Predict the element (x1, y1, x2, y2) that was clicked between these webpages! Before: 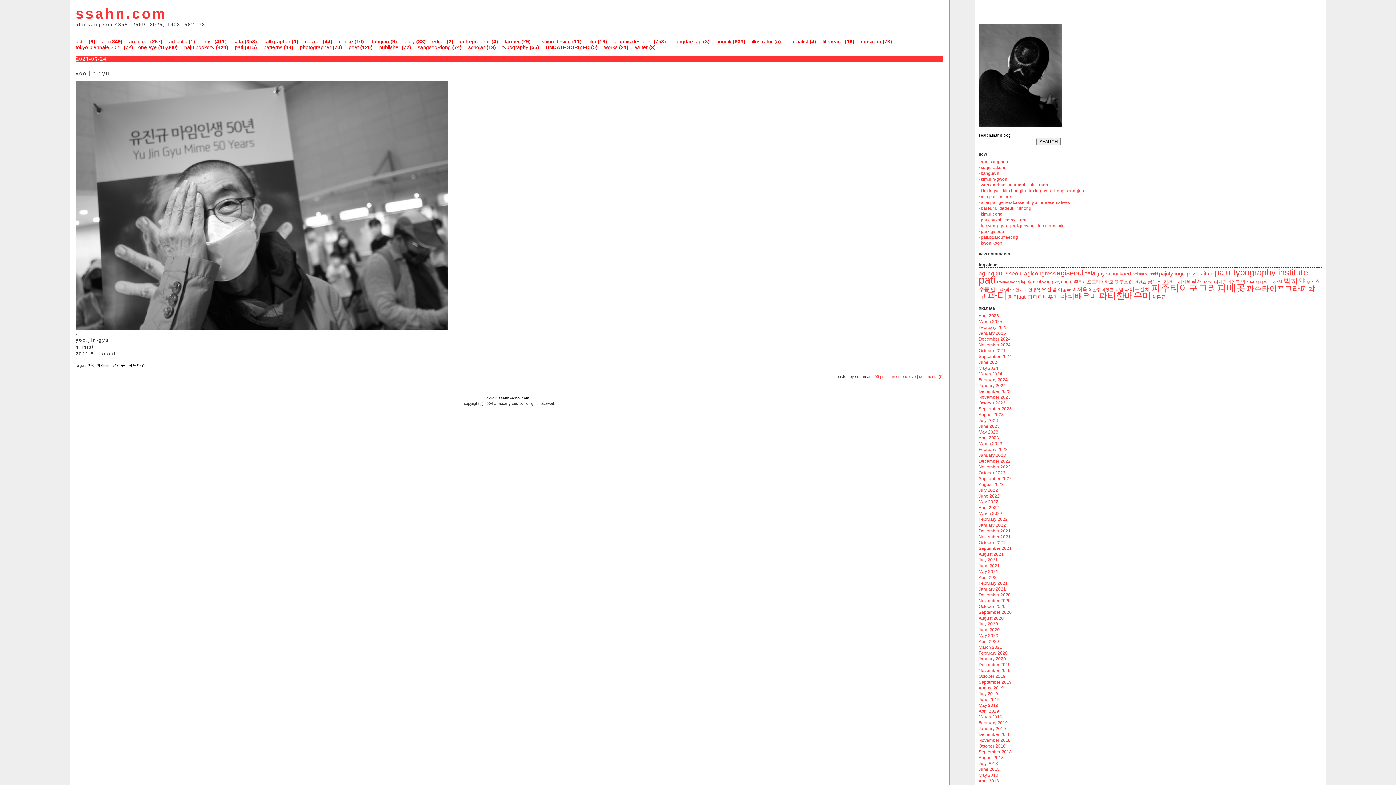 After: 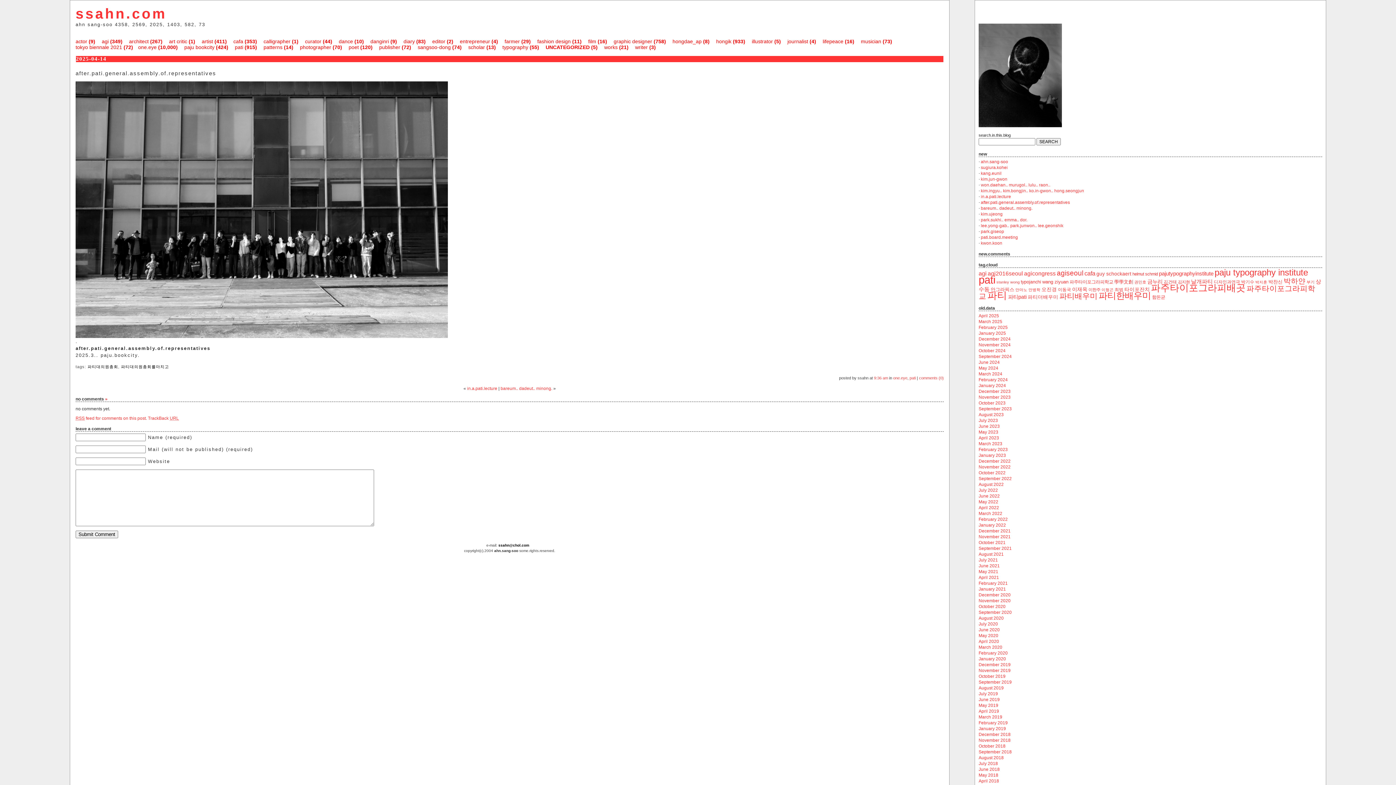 Action: bbox: (981, 200, 1070, 205) label: after.pati.general.assembly.of.representatives